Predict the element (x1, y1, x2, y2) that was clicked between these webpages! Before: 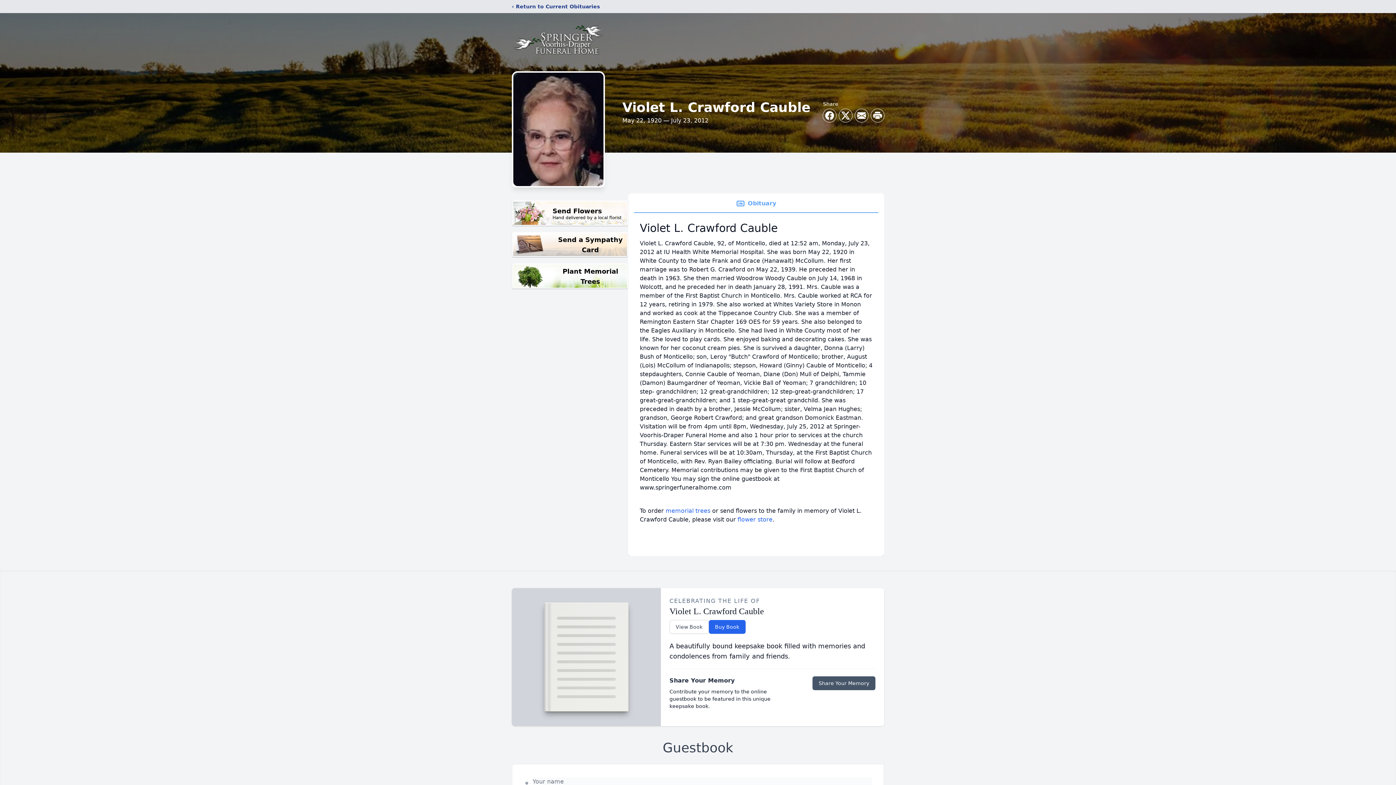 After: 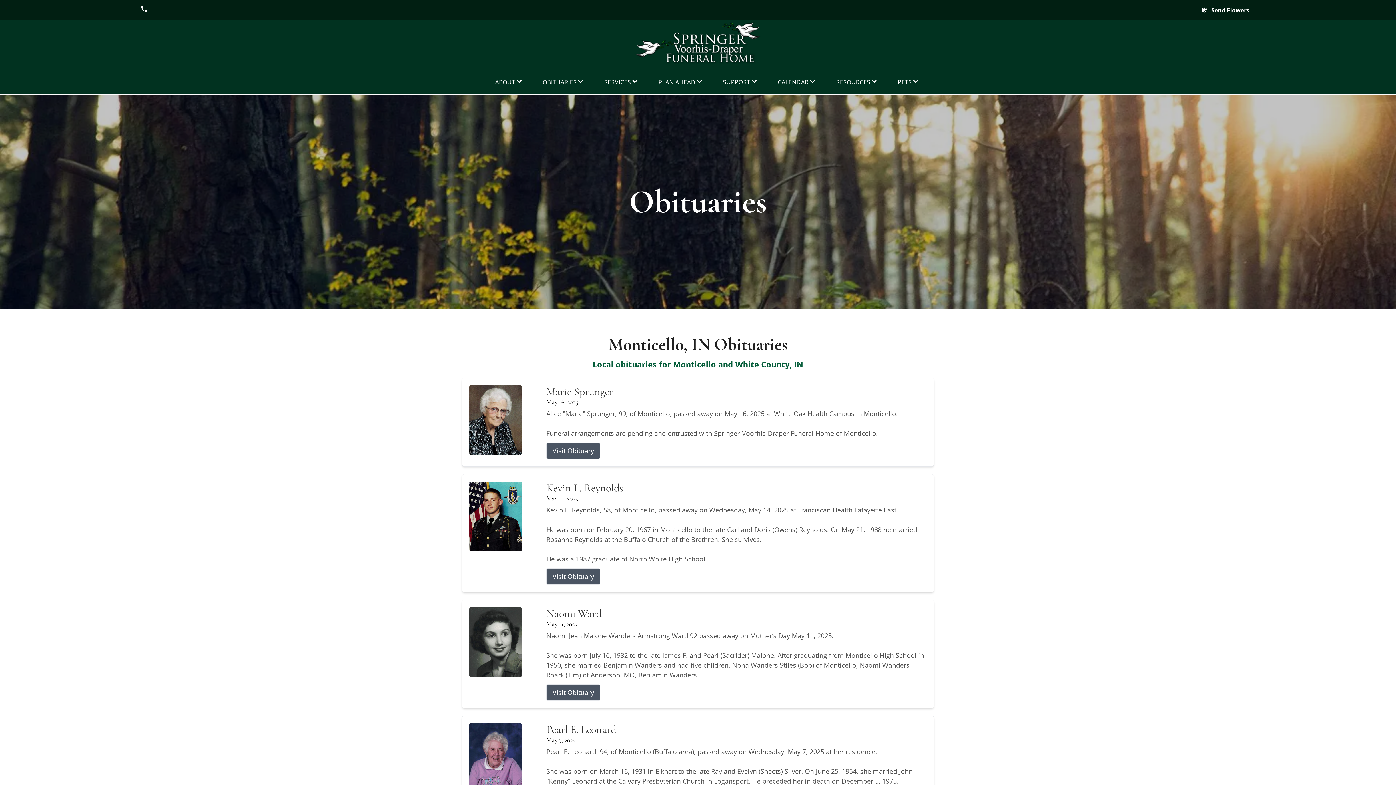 Action: label: ‹ Return to Current Obituaries bbox: (512, 2, 600, 10)